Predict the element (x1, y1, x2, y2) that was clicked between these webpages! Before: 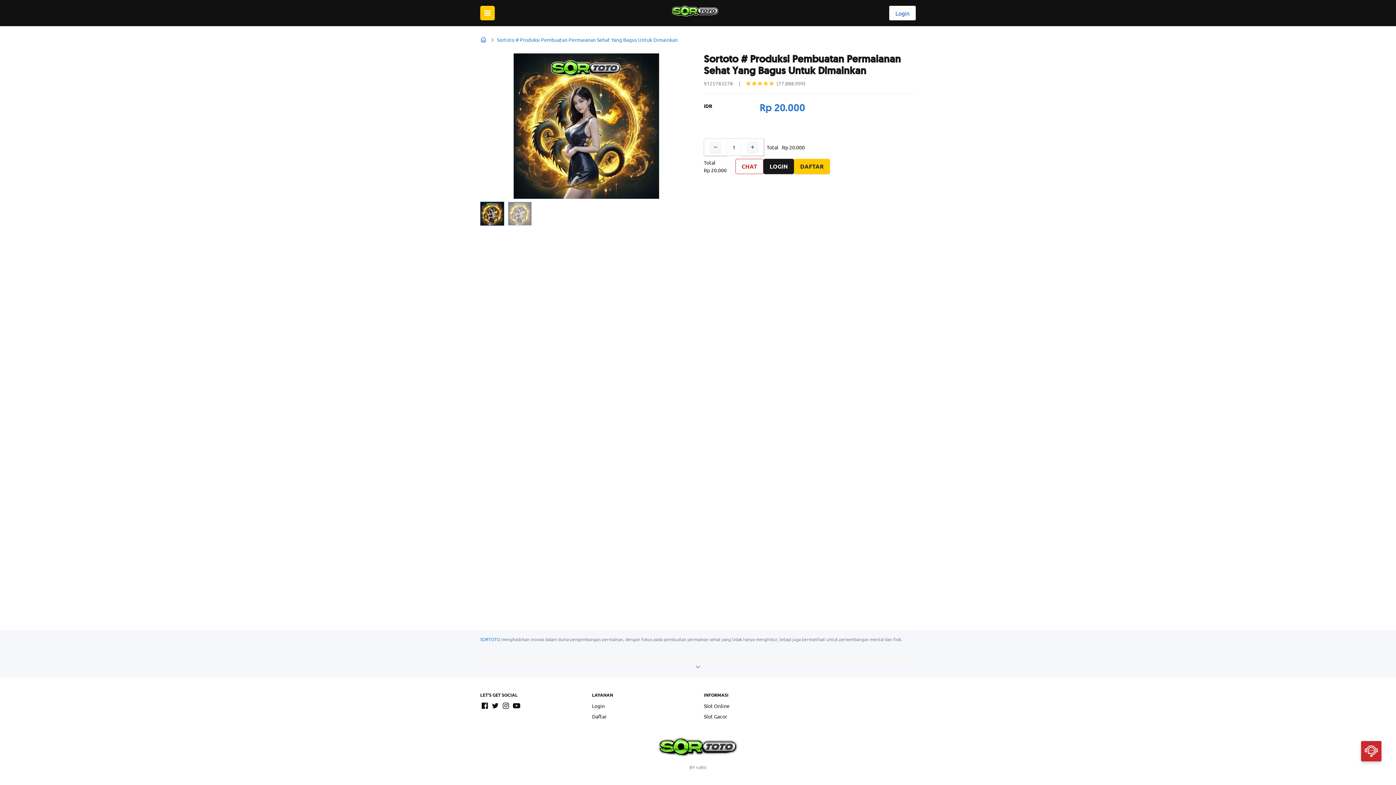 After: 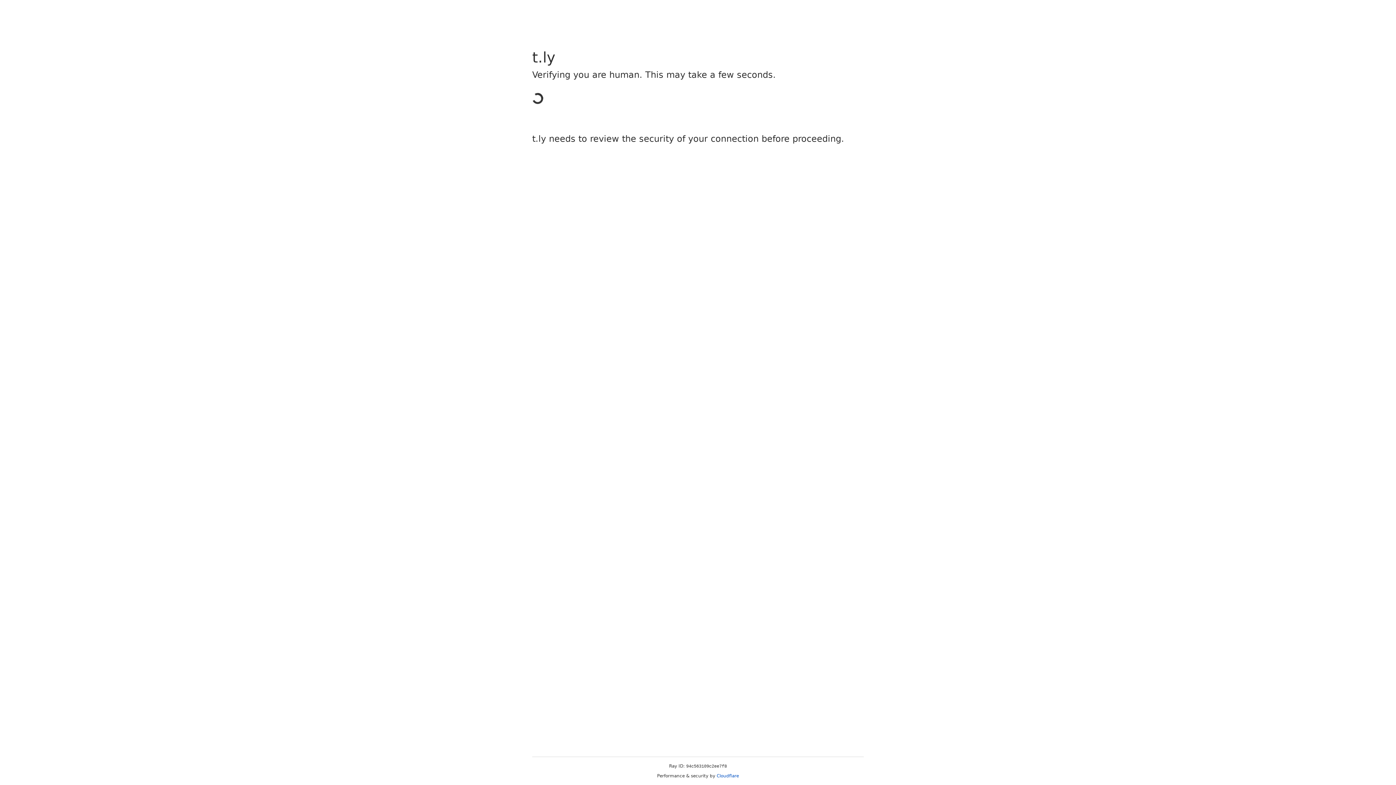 Action: label: LOGIN bbox: (763, 158, 794, 174)